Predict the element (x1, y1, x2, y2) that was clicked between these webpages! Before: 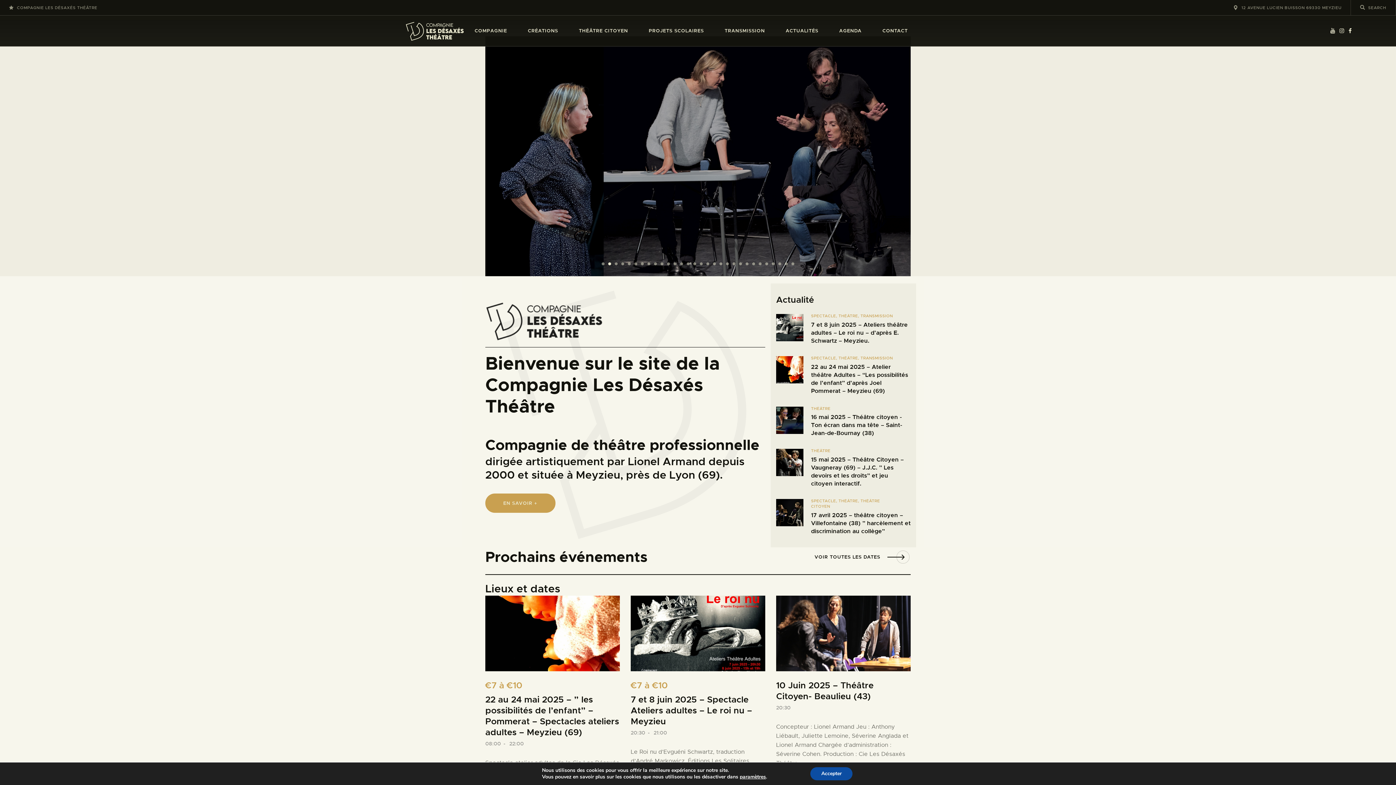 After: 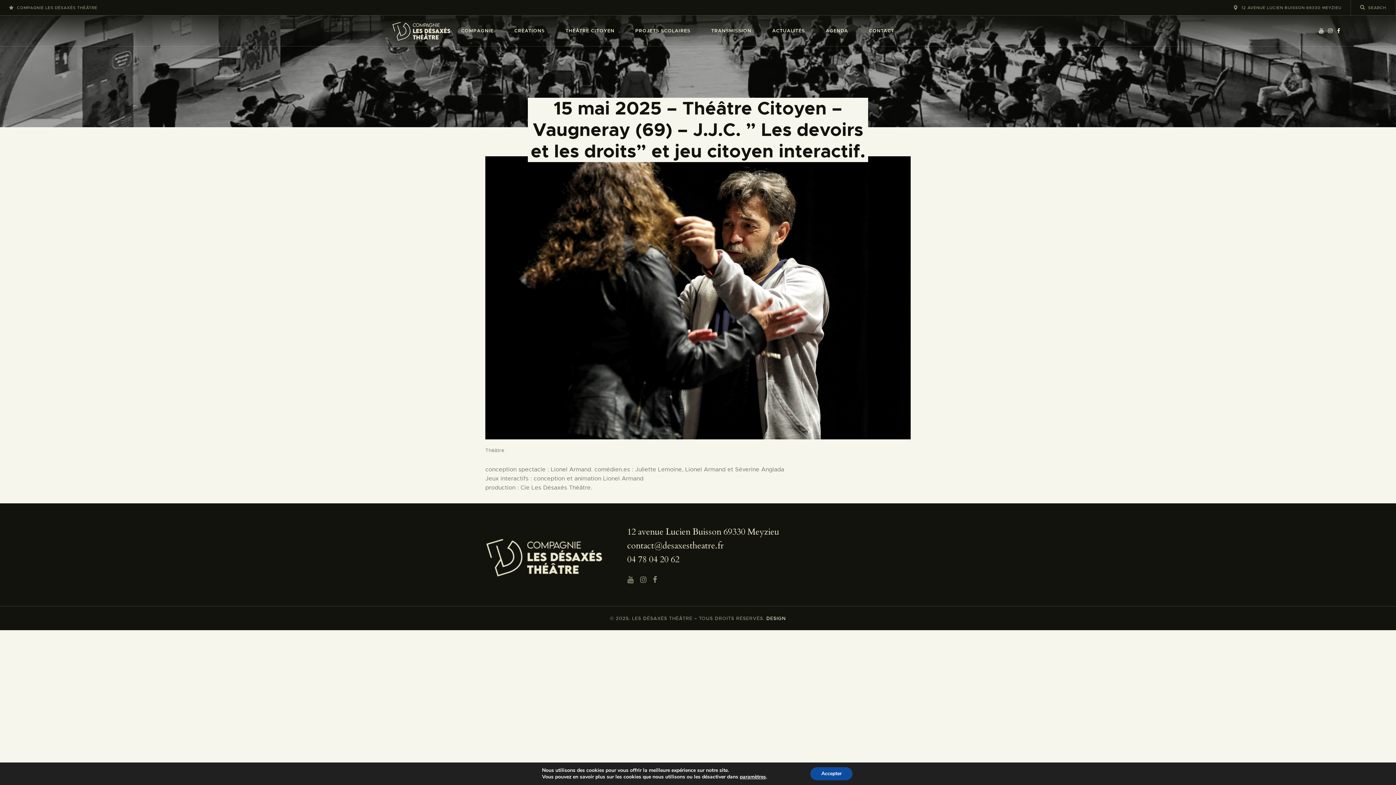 Action: bbox: (776, 449, 803, 457)